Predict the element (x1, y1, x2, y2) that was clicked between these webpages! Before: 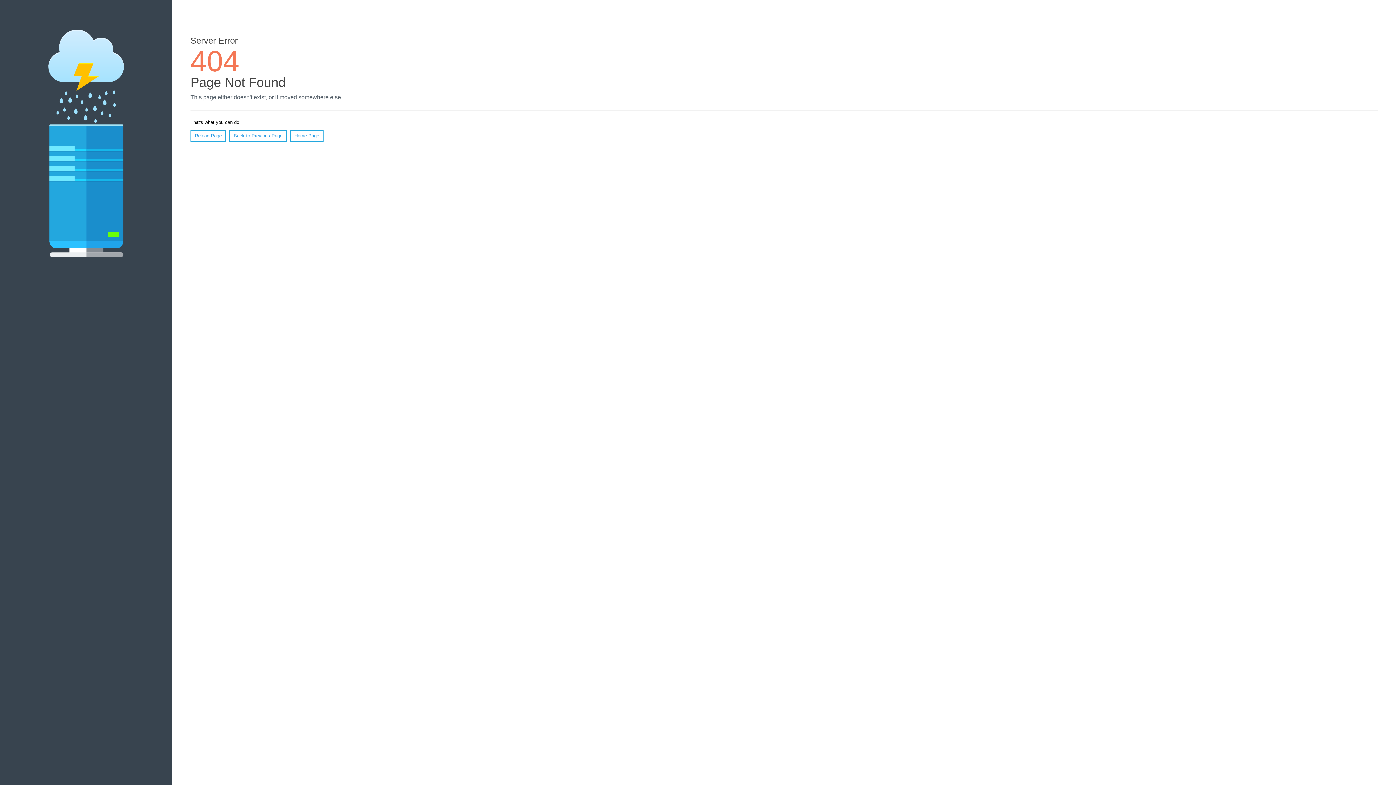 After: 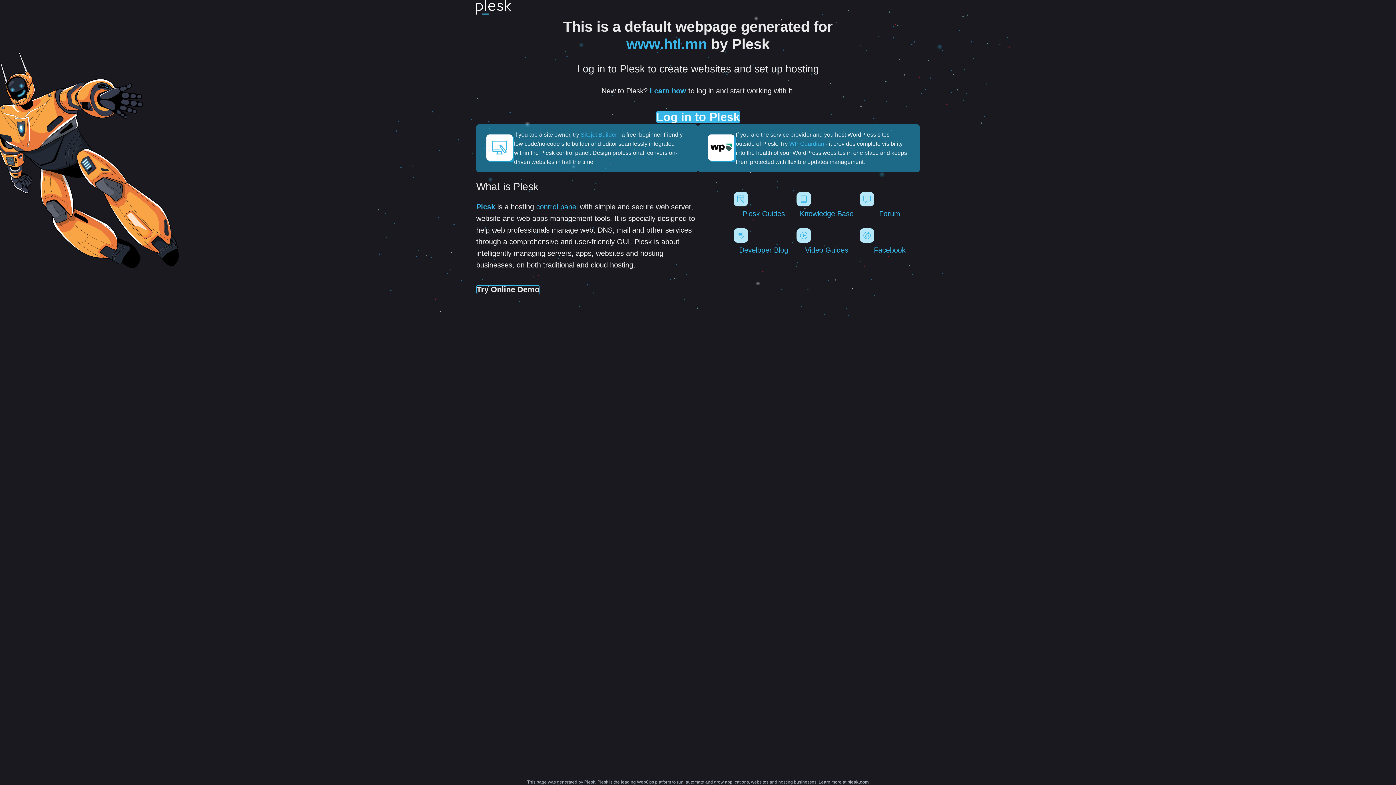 Action: bbox: (290, 130, 323, 141) label: Home Page